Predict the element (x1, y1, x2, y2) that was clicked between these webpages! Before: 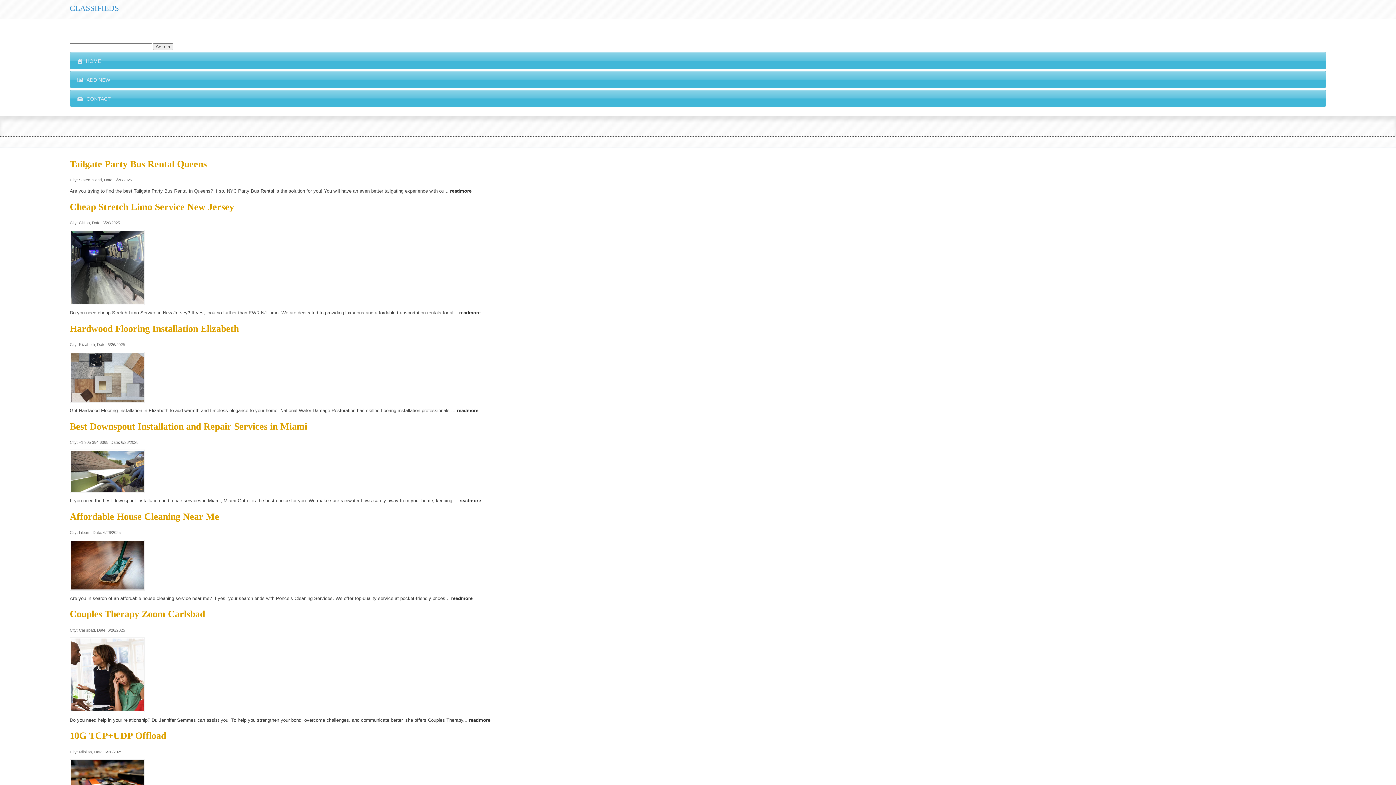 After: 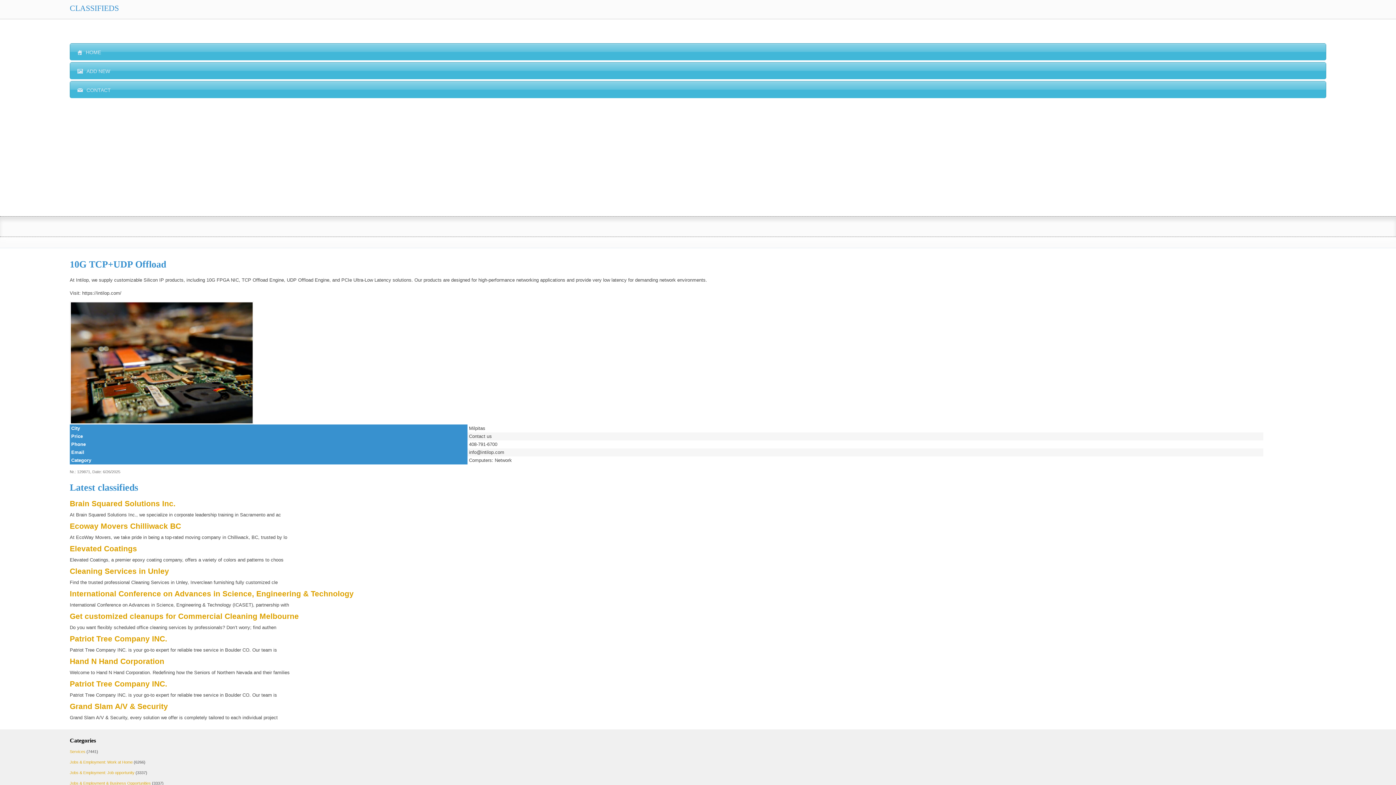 Action: label: 10G TCP+UDP Offload bbox: (69, 731, 166, 741)